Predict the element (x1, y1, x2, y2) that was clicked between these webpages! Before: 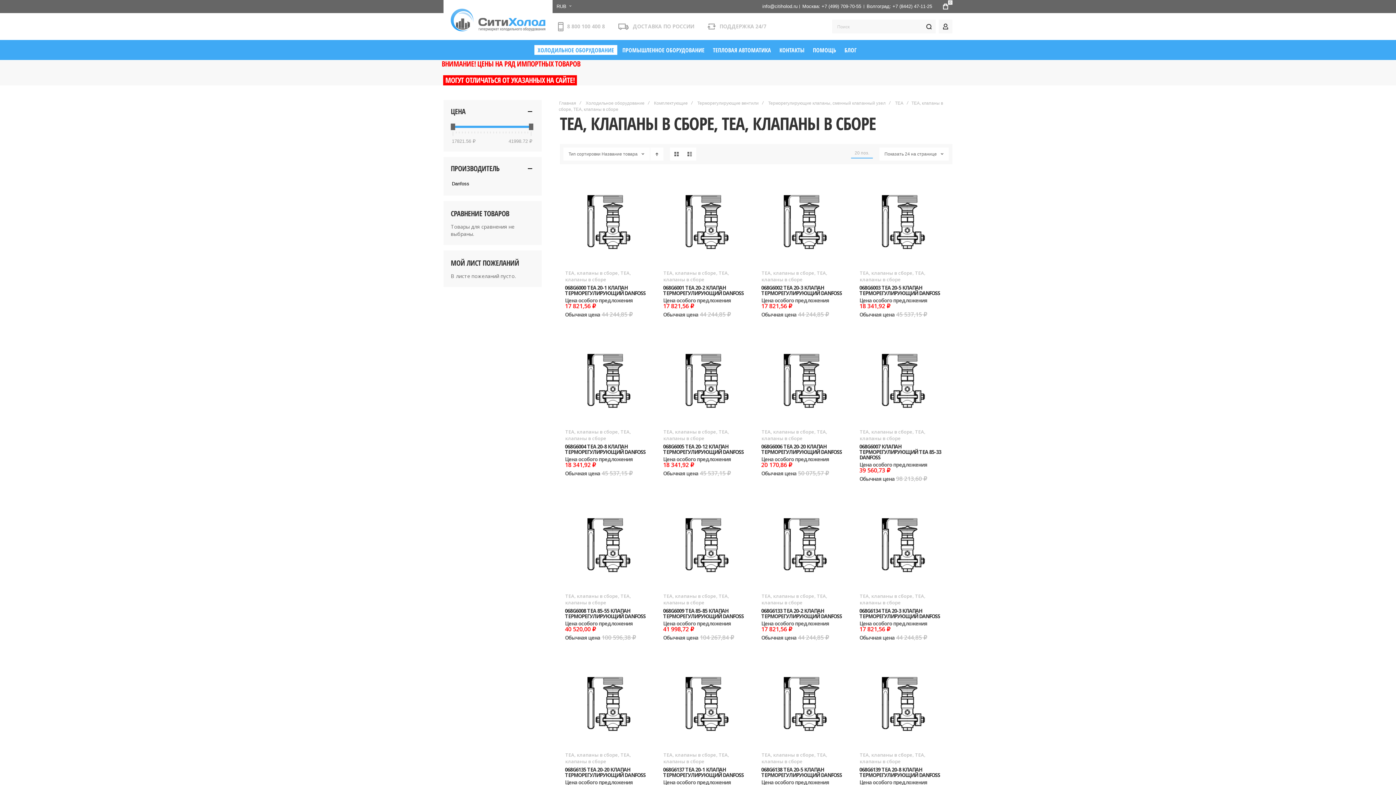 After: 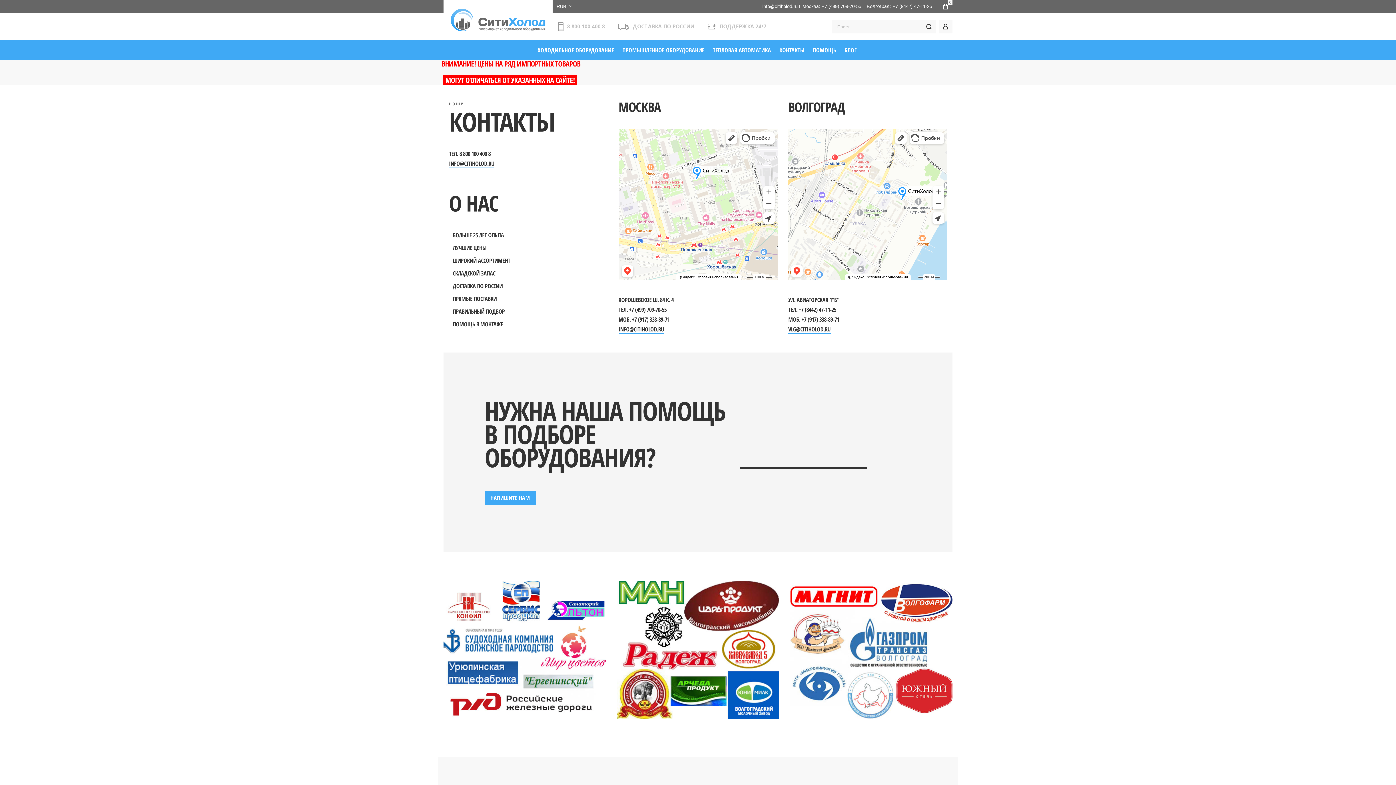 Action: label: Волгоград: +7 (8442) 47-11-25 bbox: (864, 2, 934, 10)